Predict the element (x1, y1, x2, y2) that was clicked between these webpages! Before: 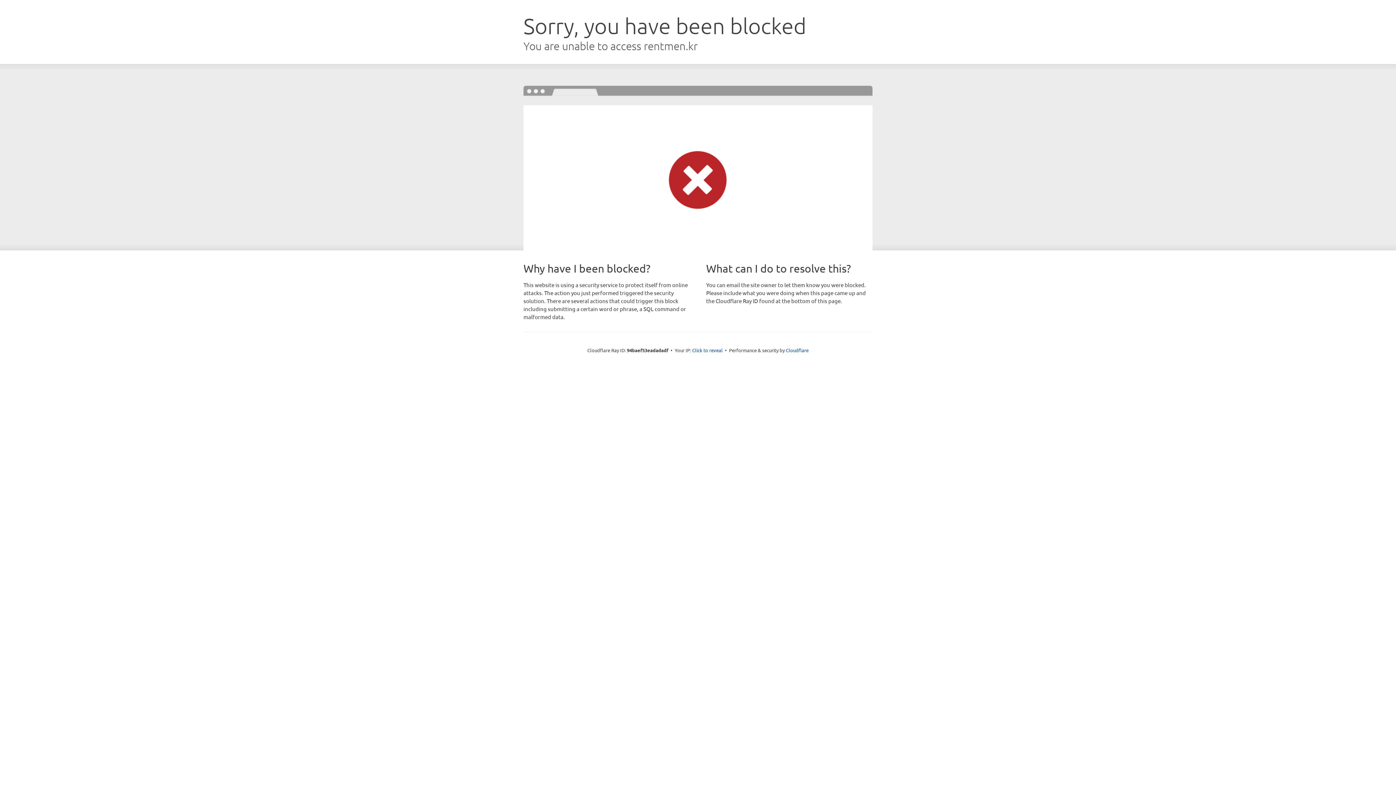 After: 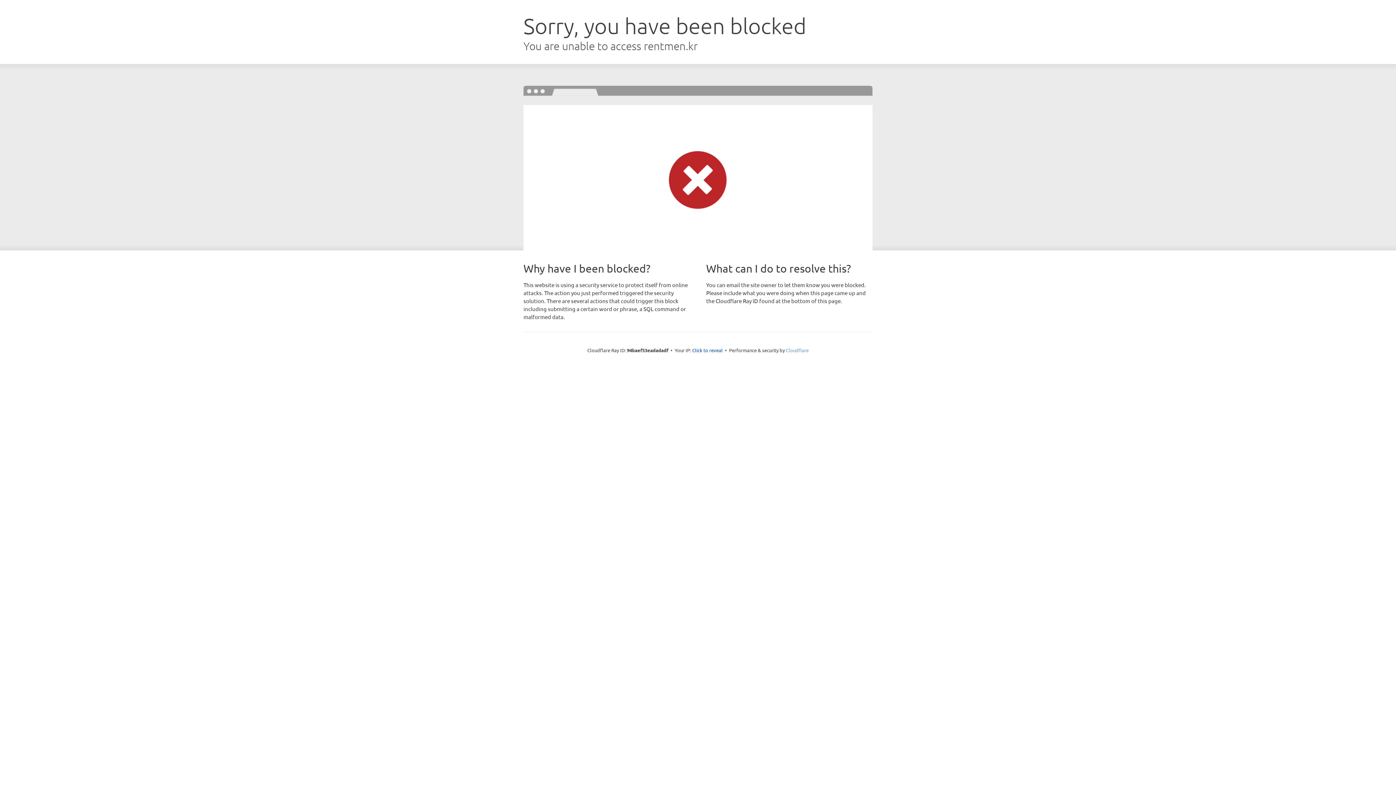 Action: bbox: (786, 347, 808, 353) label: Cloudflare